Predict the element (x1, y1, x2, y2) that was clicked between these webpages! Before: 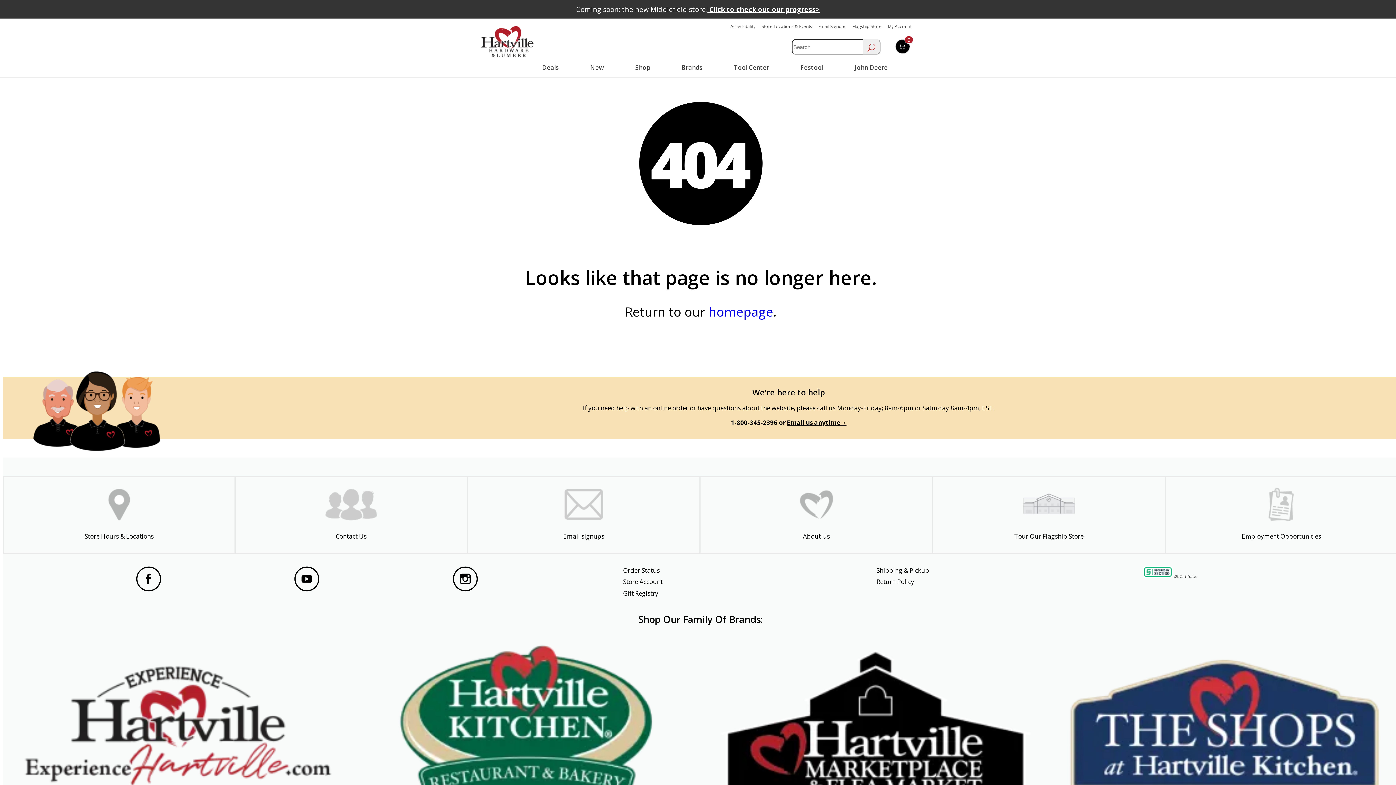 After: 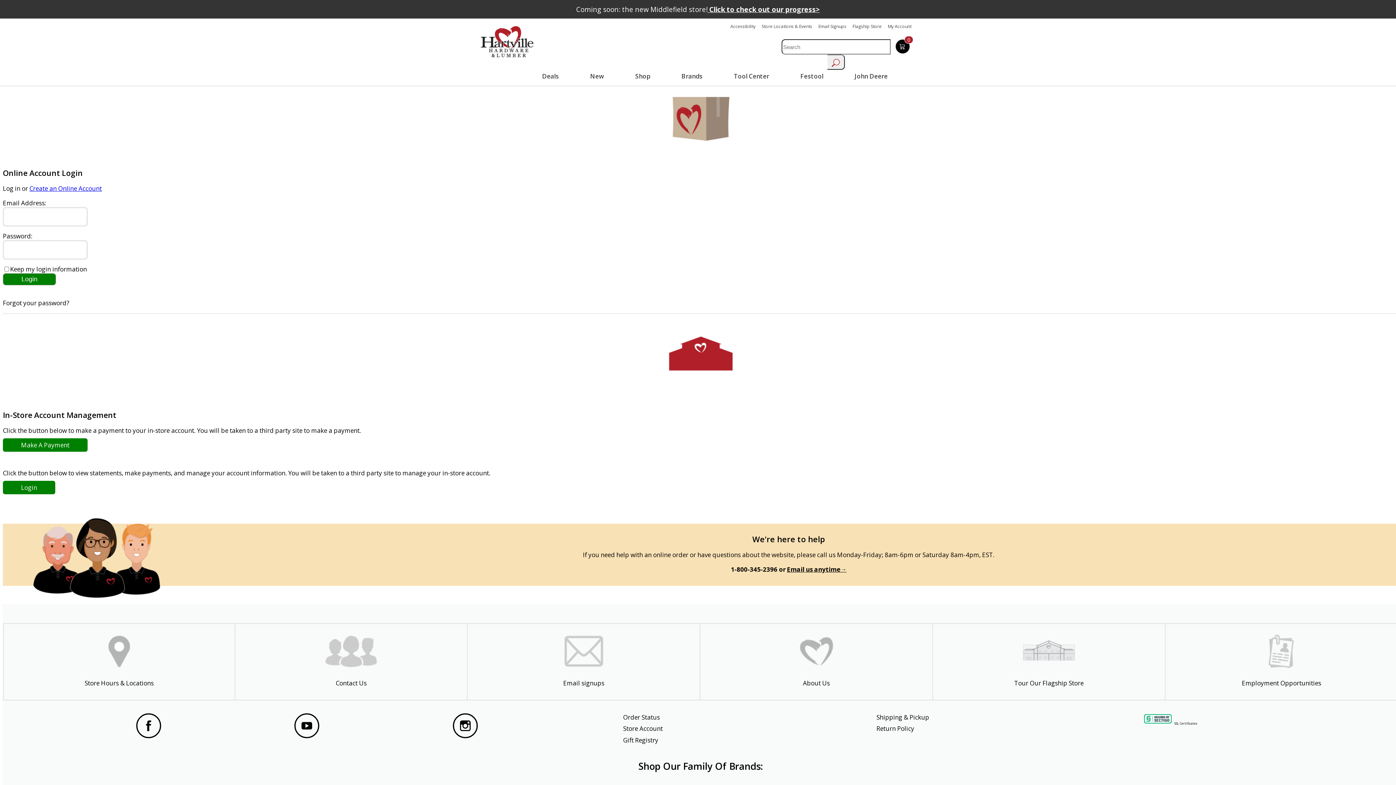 Action: bbox: (888, 23, 911, 29) label: My Account